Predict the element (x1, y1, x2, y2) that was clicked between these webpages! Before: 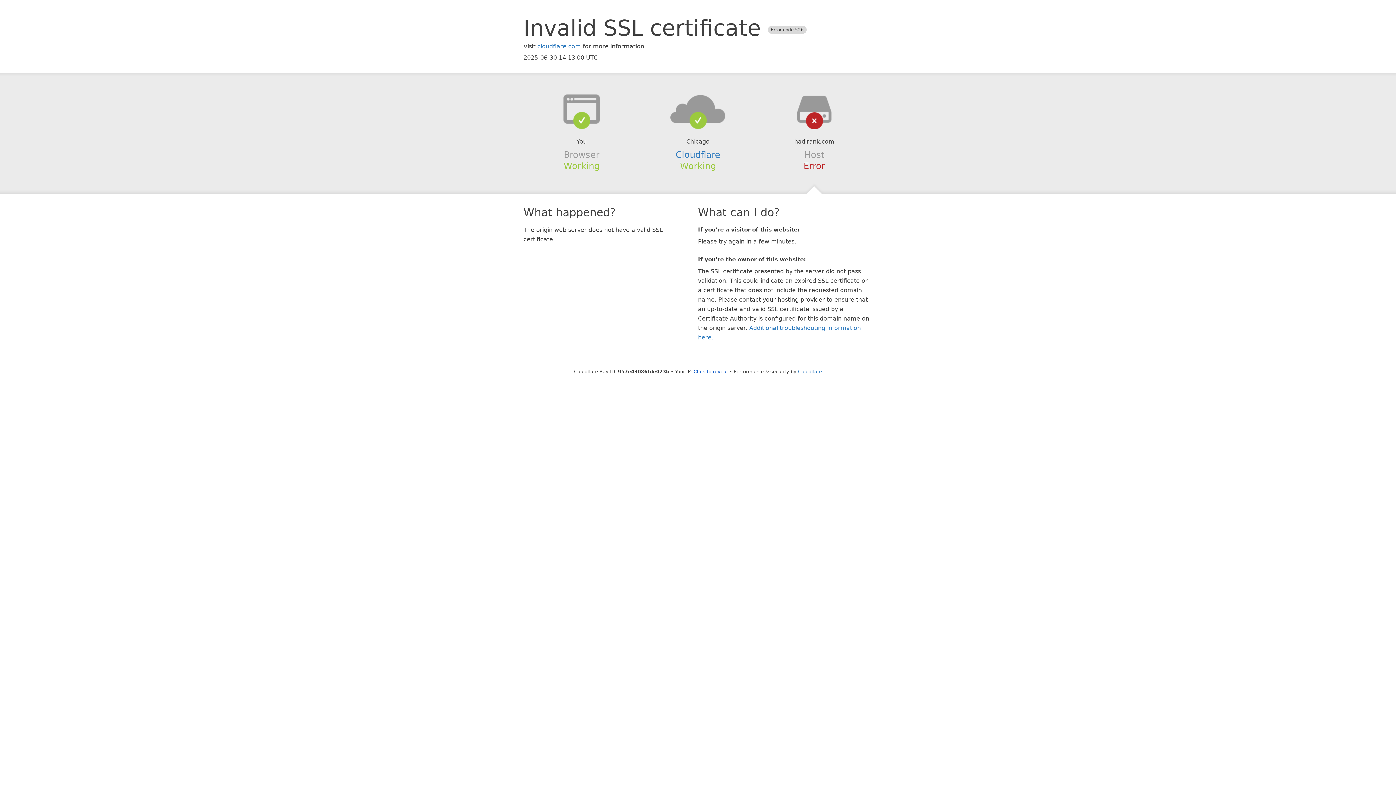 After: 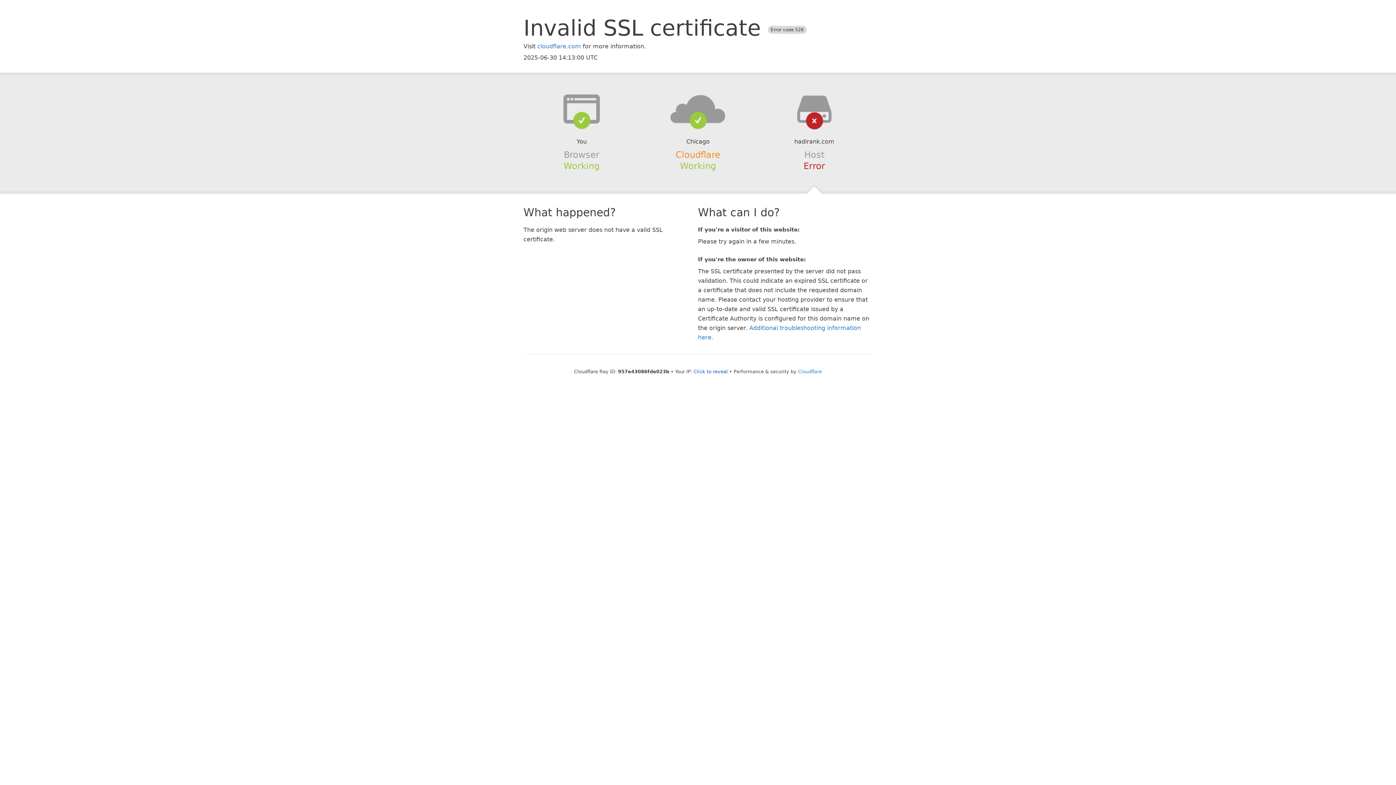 Action: bbox: (675, 149, 720, 159) label: Cloudflare